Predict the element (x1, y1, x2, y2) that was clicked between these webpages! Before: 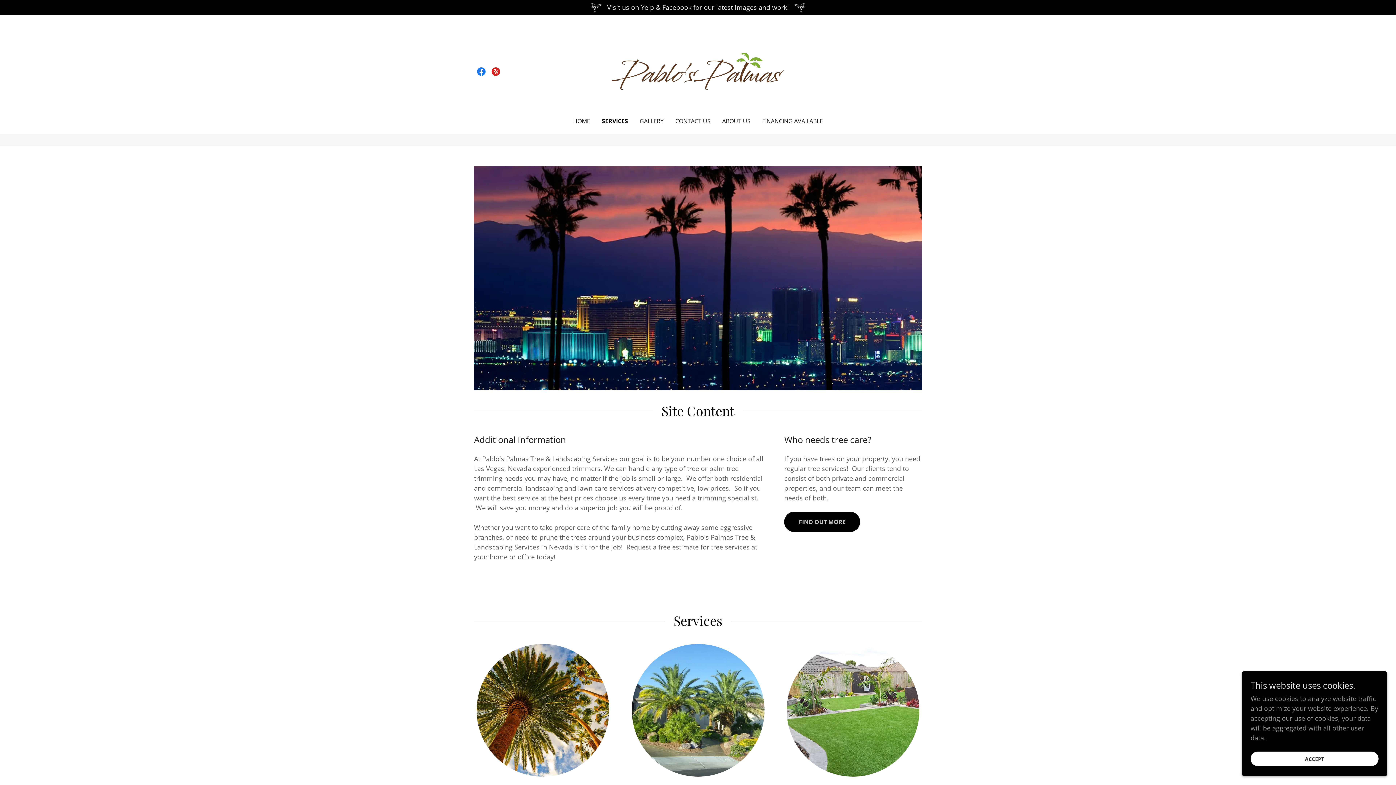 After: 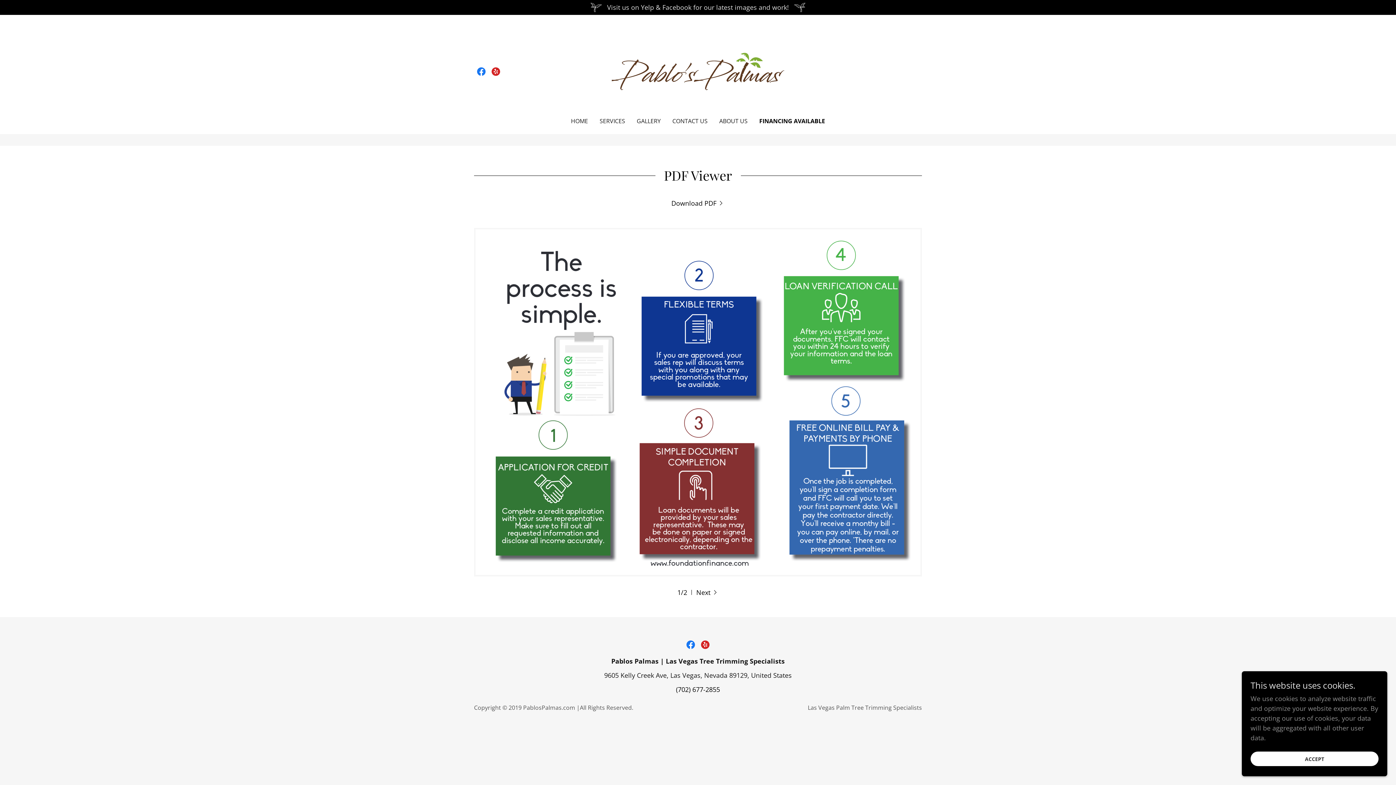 Action: label: FINANCING AVAILABLE bbox: (760, 114, 825, 127)